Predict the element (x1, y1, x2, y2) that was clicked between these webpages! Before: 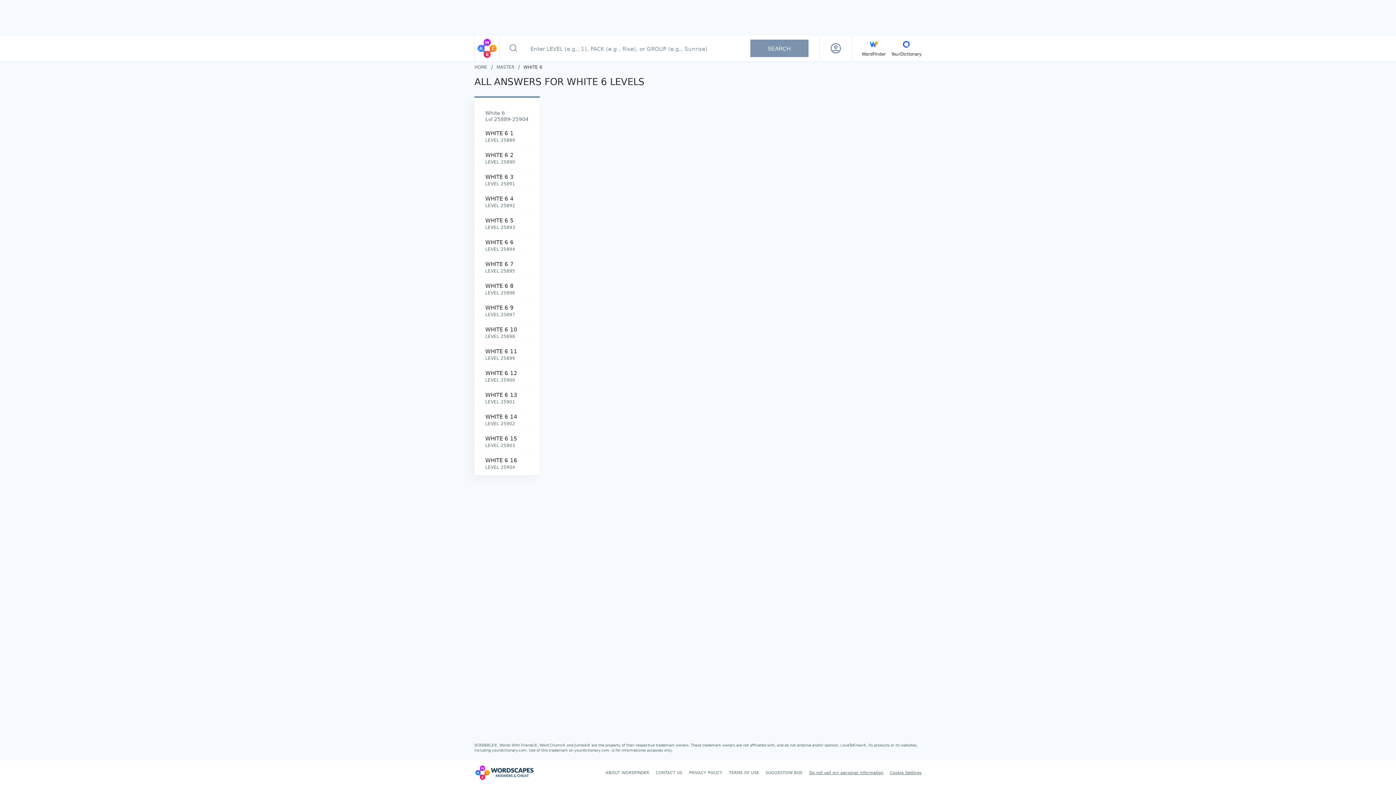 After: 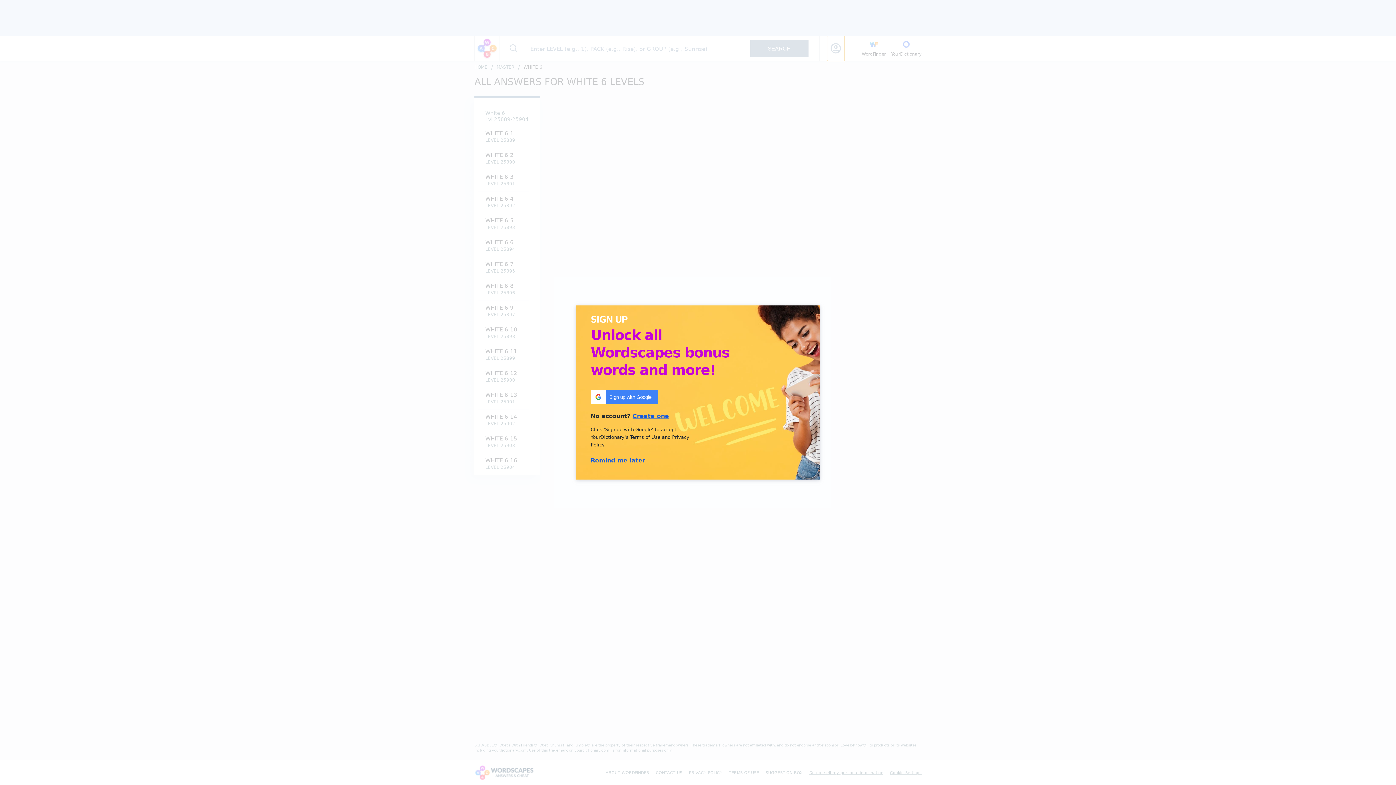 Action: label: Sign Up button bbox: (827, 35, 844, 61)